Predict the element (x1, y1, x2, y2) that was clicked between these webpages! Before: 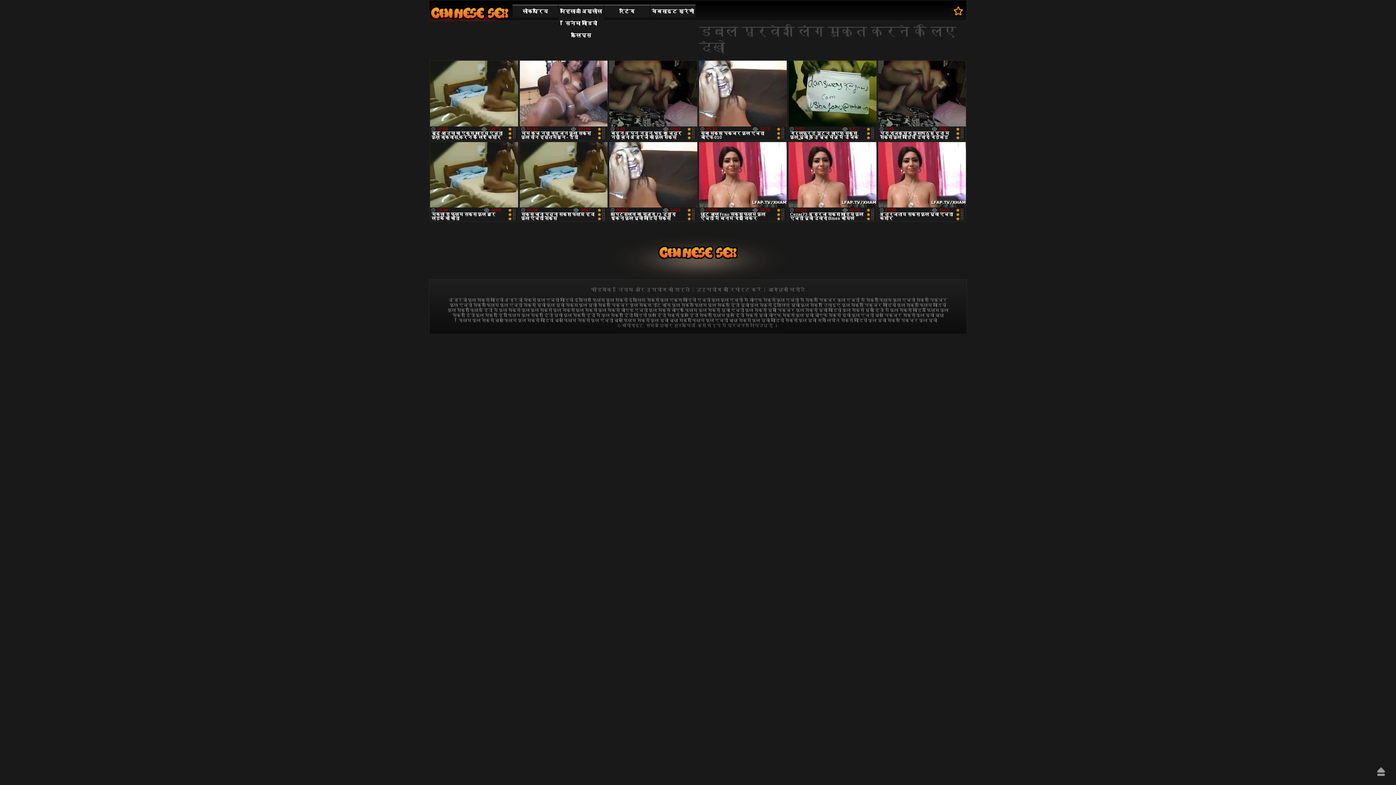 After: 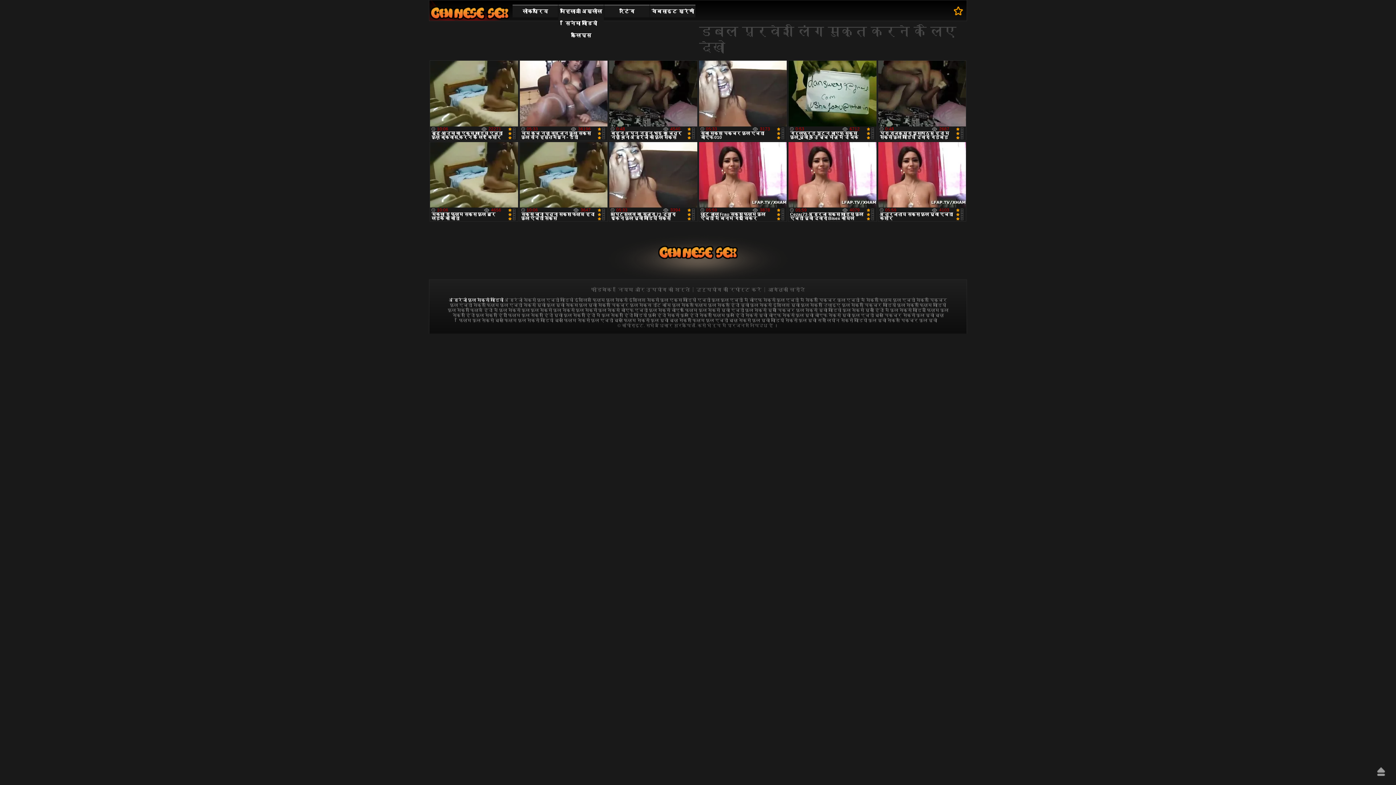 Action: bbox: (449, 297, 503, 303) label: अंग्रेजी फुल सेक्सी वीडियो